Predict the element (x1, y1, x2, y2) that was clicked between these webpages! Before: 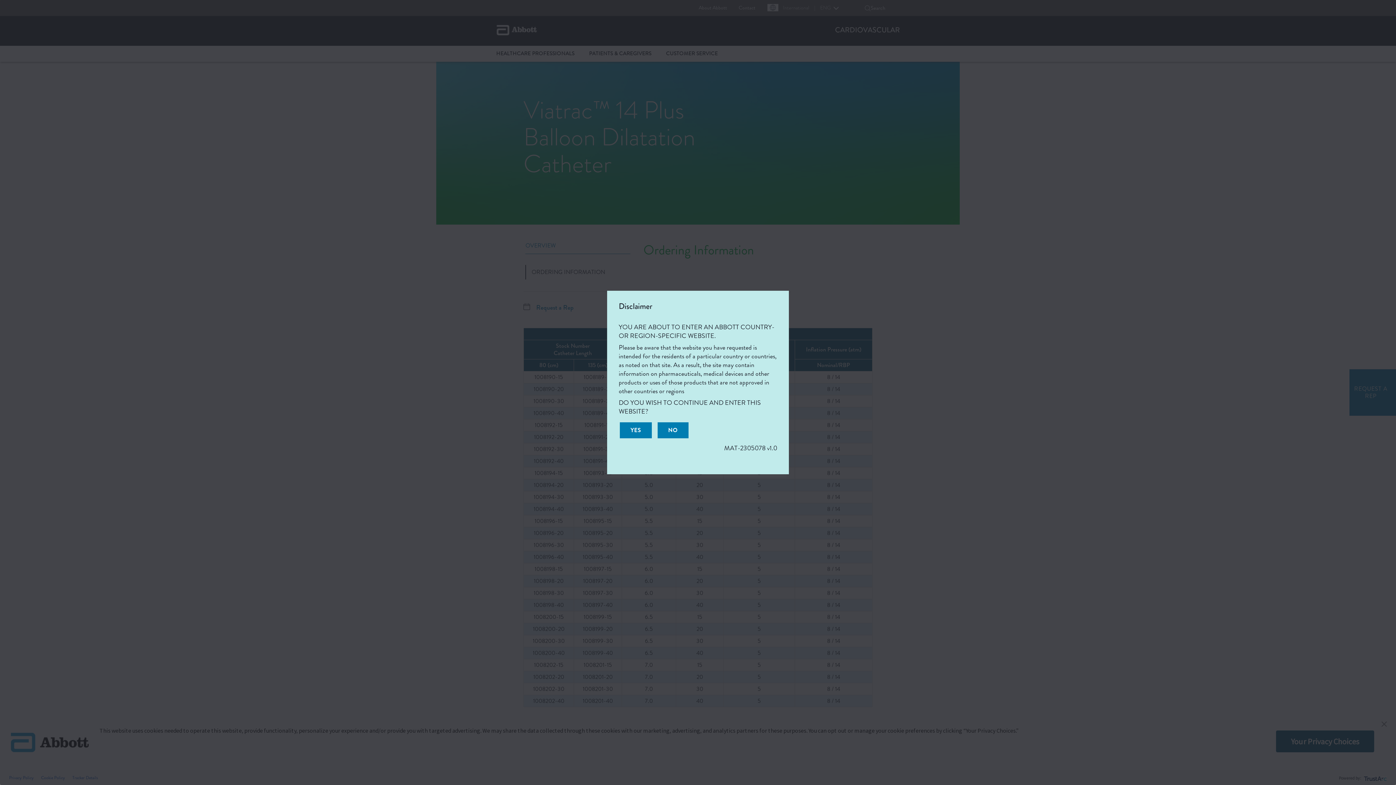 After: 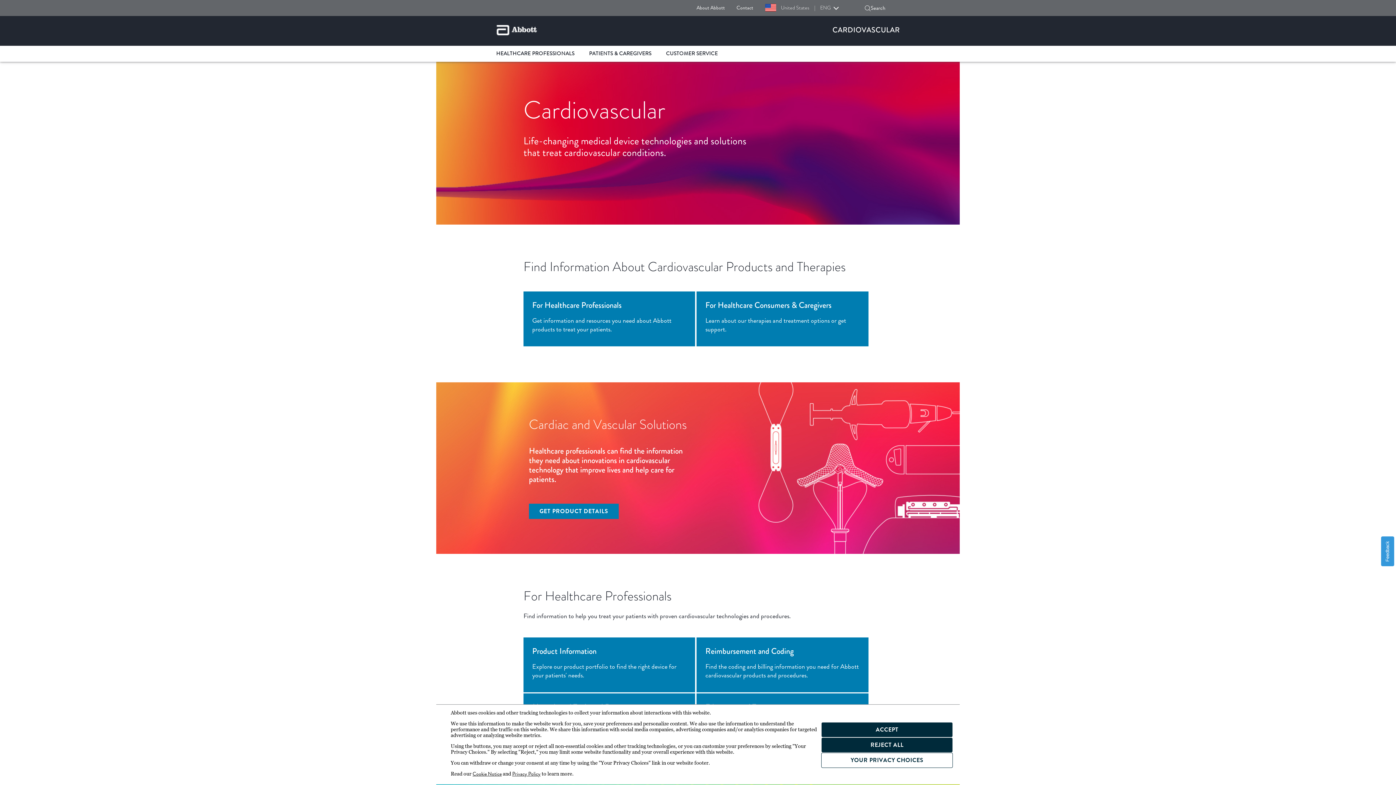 Action: bbox: (657, 422, 688, 438) label: NO